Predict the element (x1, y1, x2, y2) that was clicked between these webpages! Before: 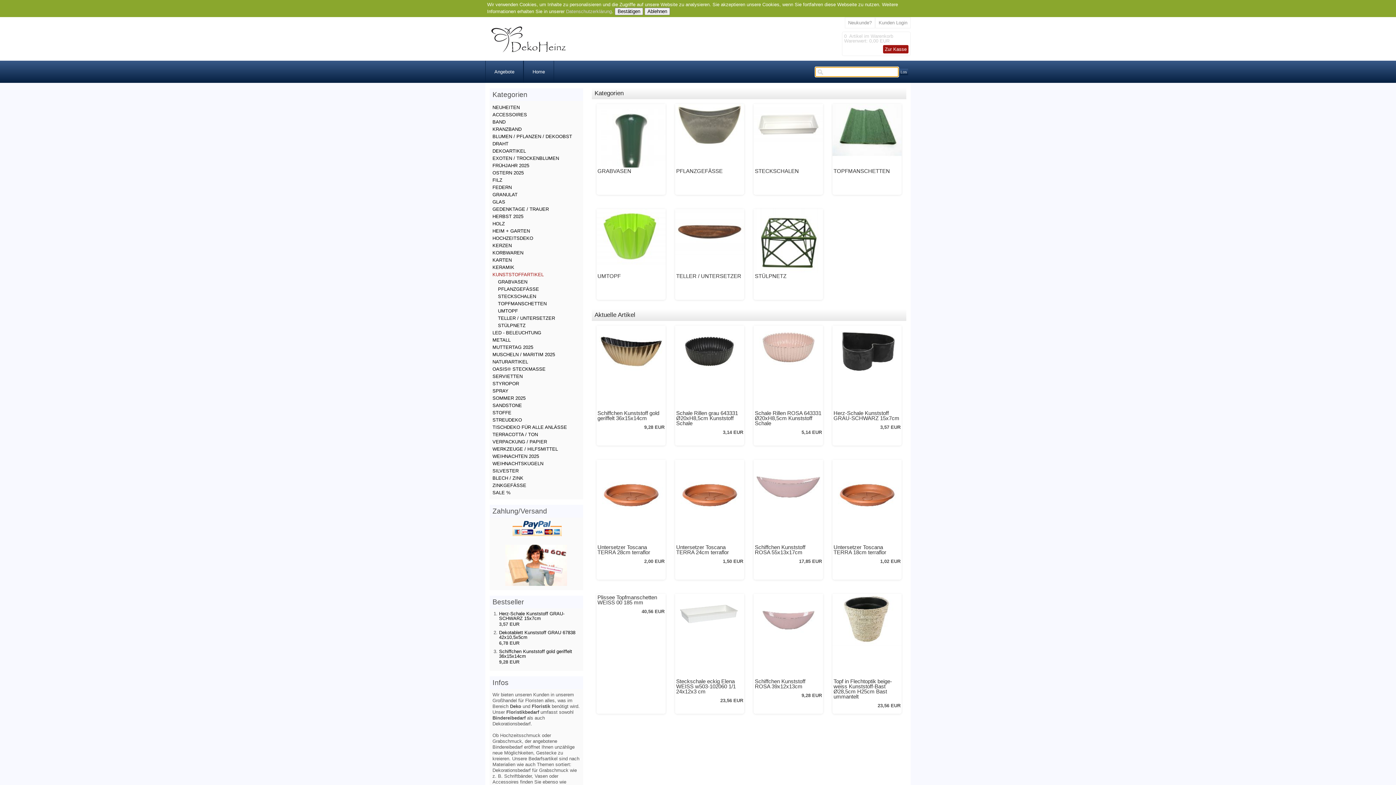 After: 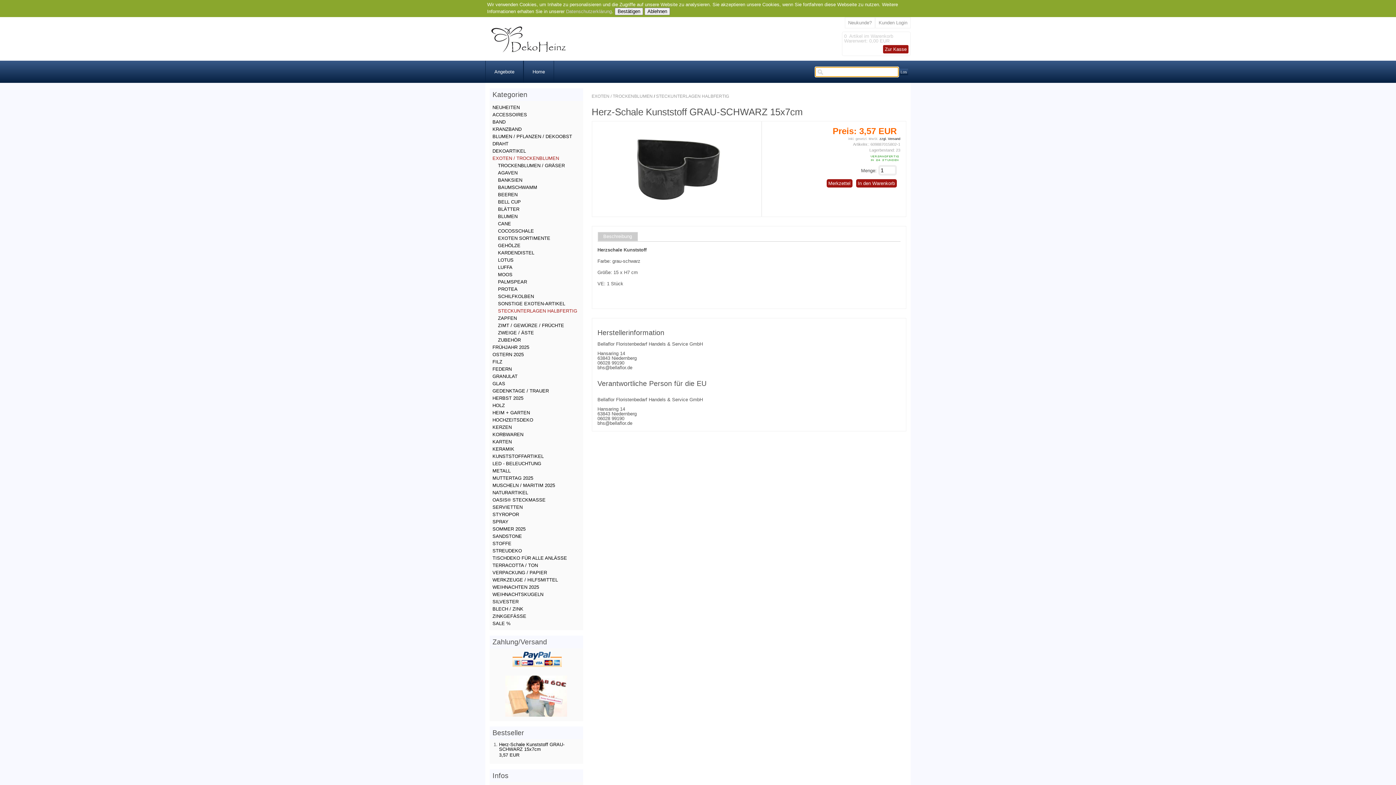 Action: label: Herz-Schale Kunststoff GRAU-SCHWARZ 15x7cm bbox: (499, 611, 564, 621)